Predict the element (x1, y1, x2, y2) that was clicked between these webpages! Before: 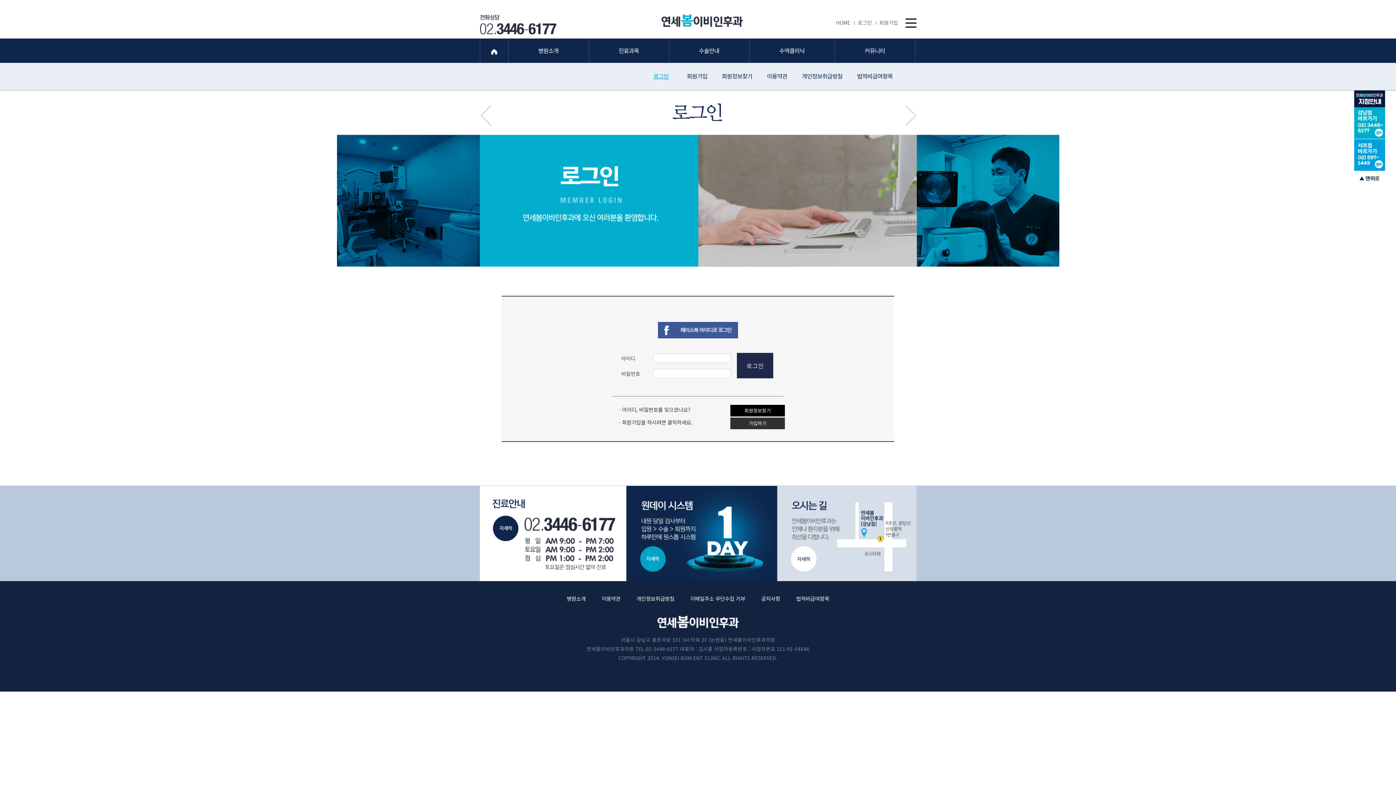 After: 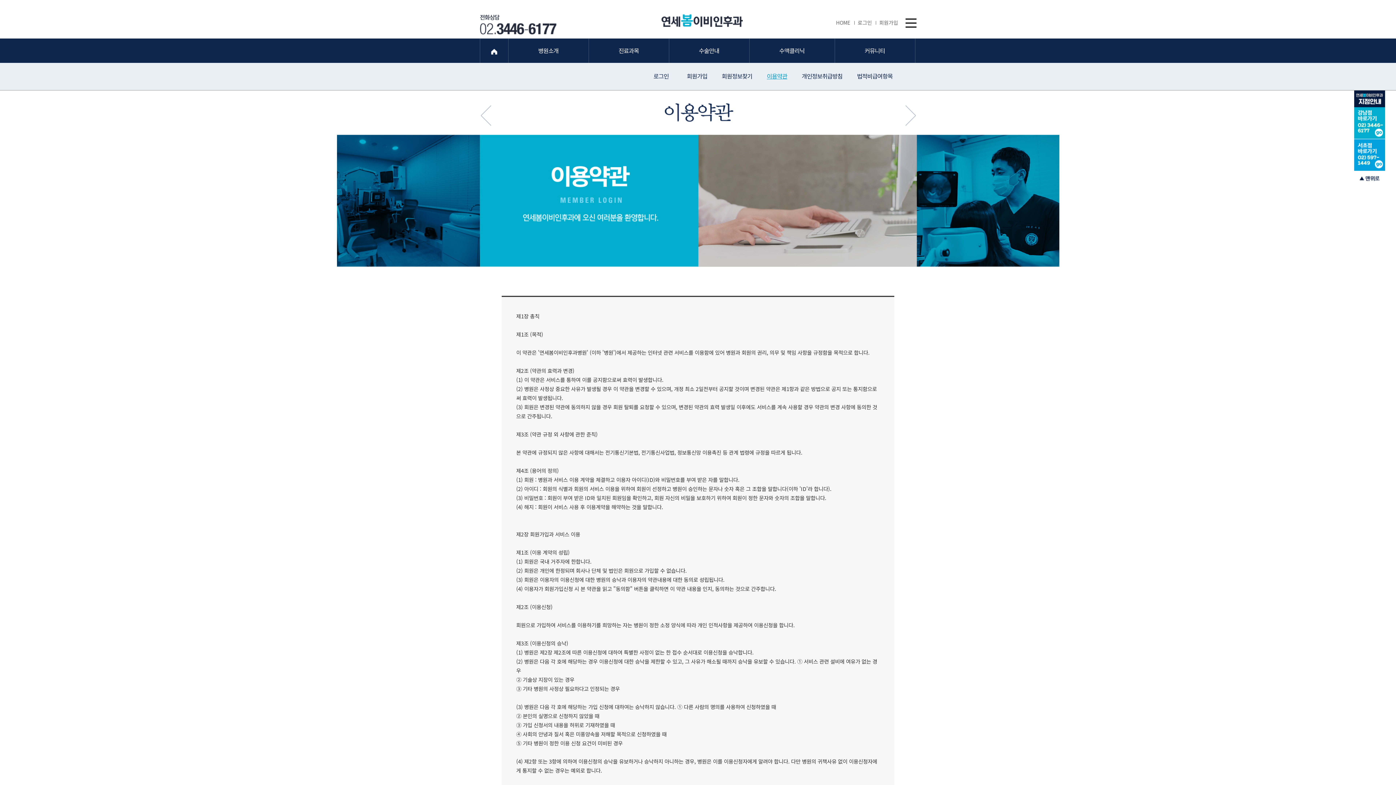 Action: bbox: (594, 588, 628, 608) label: 이용약관